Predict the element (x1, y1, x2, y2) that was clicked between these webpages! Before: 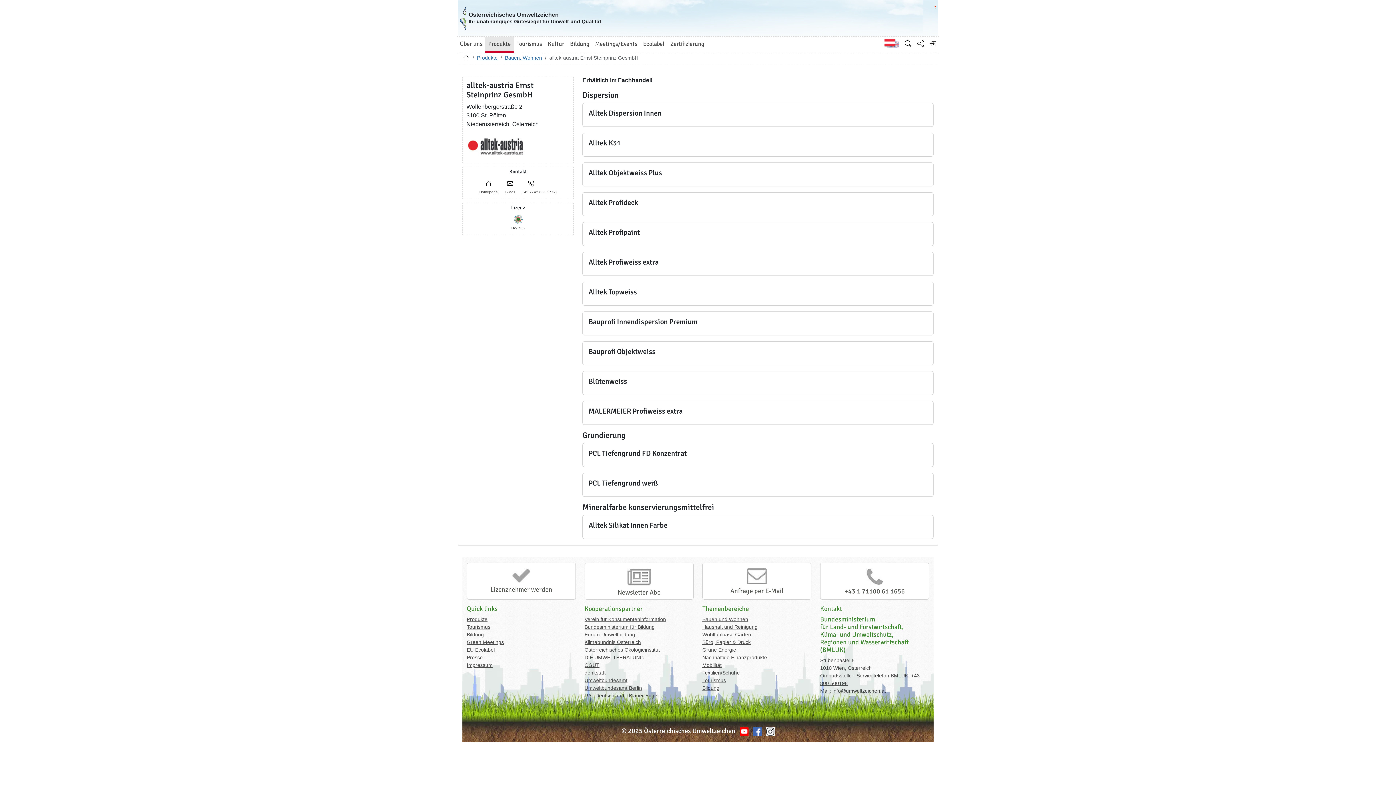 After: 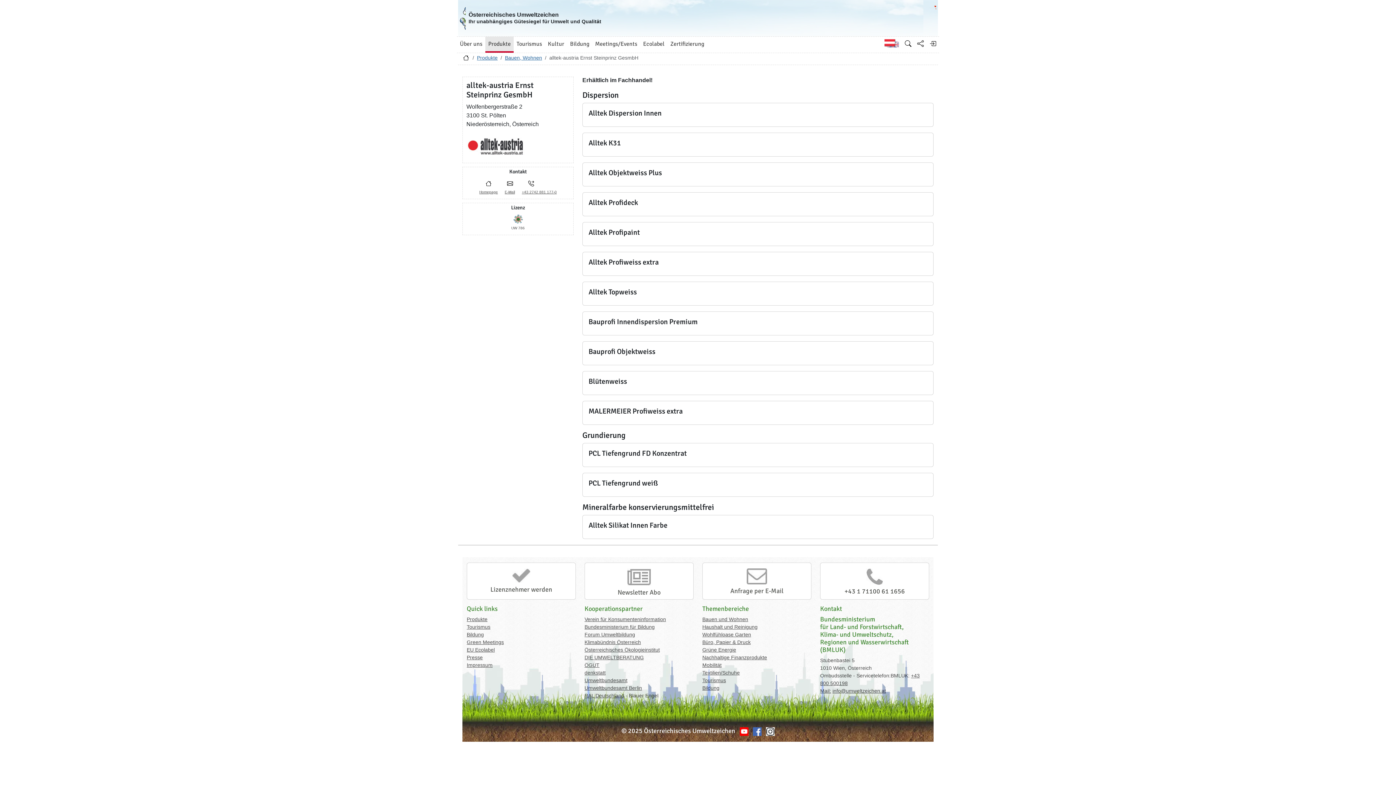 Action: label: denkstatt bbox: (584, 670, 605, 676)